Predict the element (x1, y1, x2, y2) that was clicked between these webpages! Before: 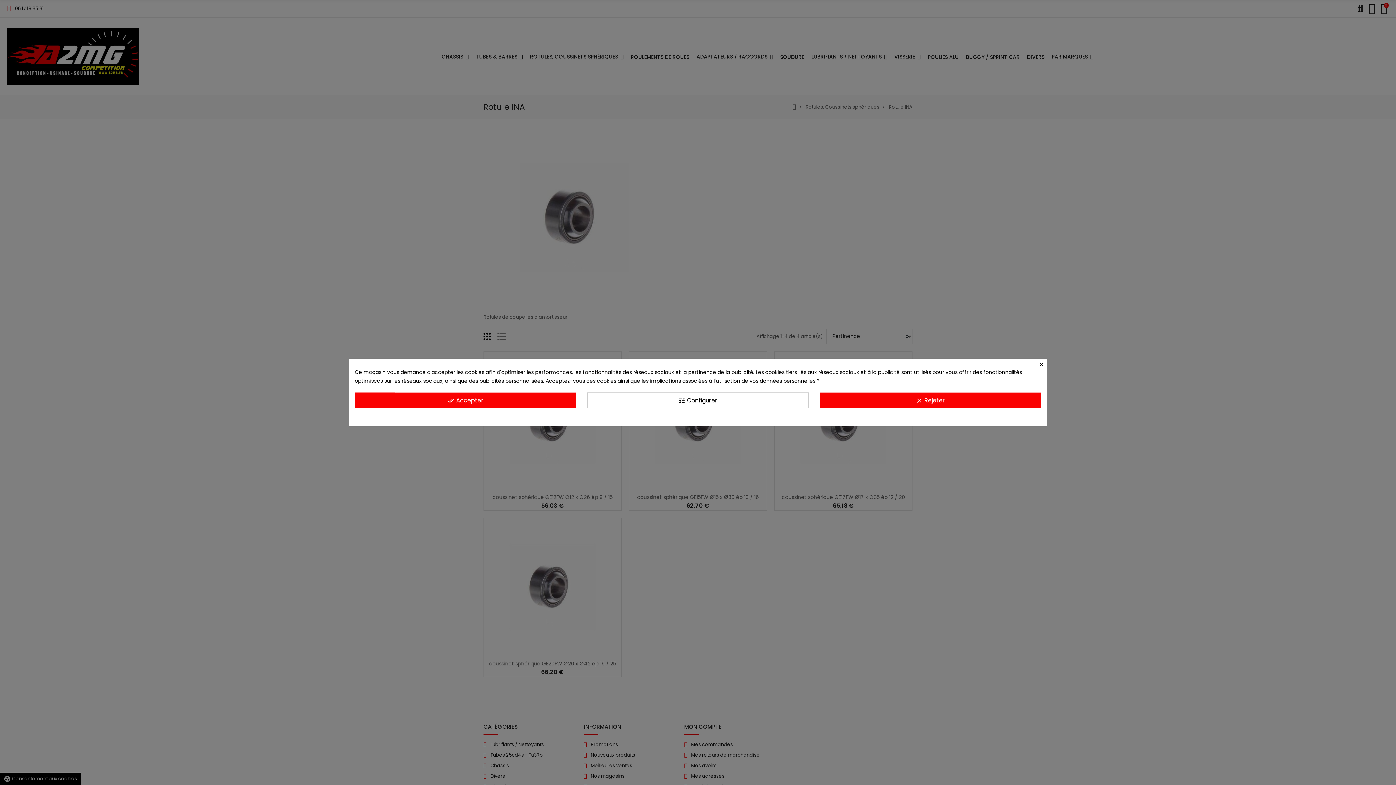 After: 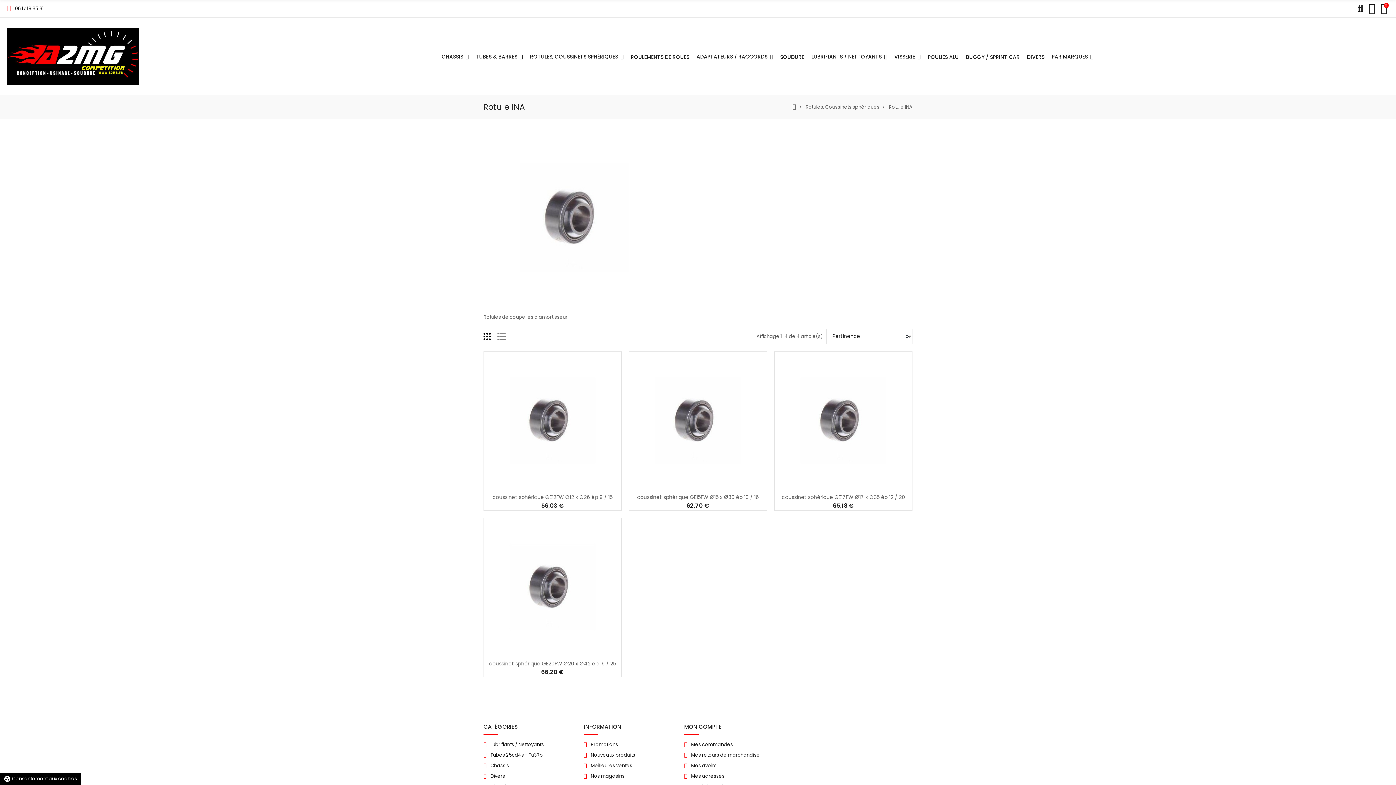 Action: bbox: (1038, 359, 1046, 369) label: ×